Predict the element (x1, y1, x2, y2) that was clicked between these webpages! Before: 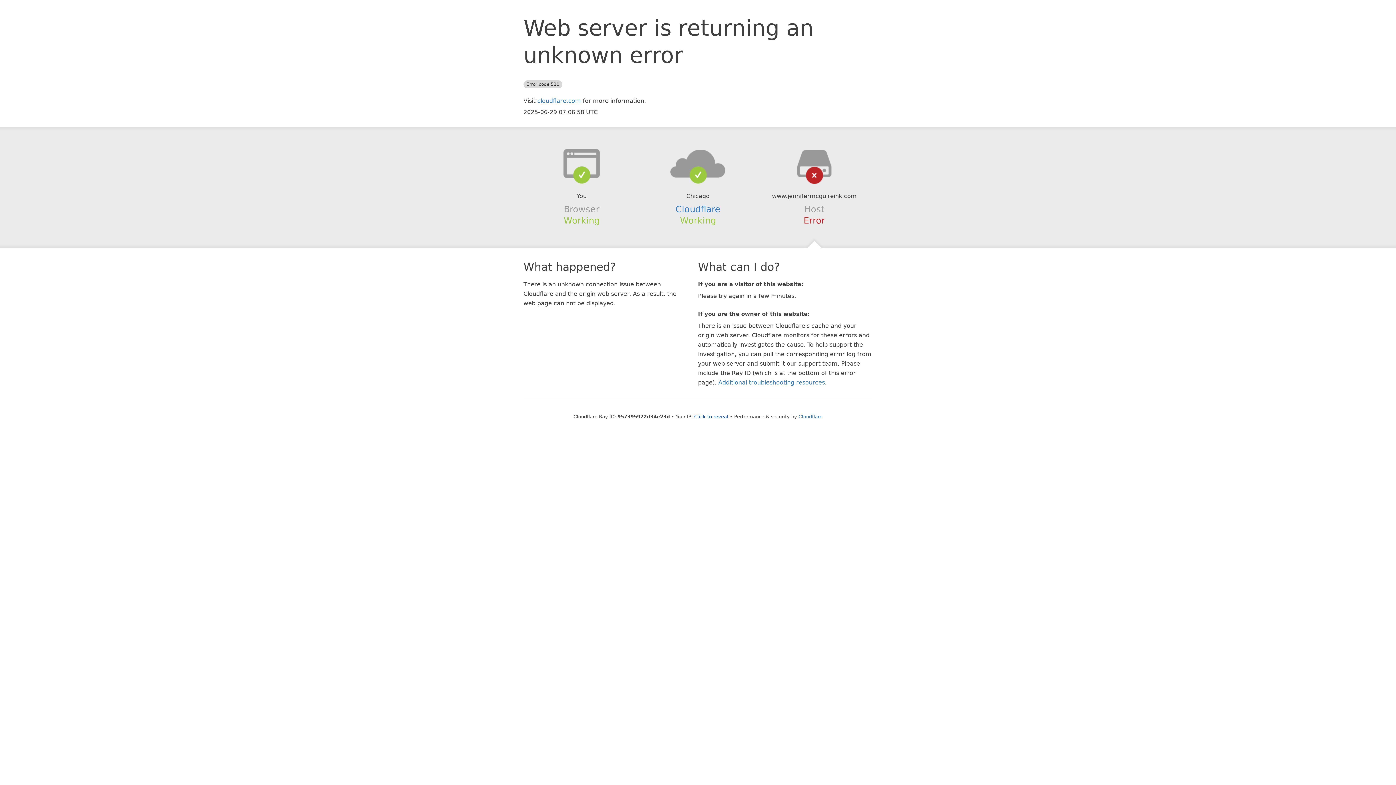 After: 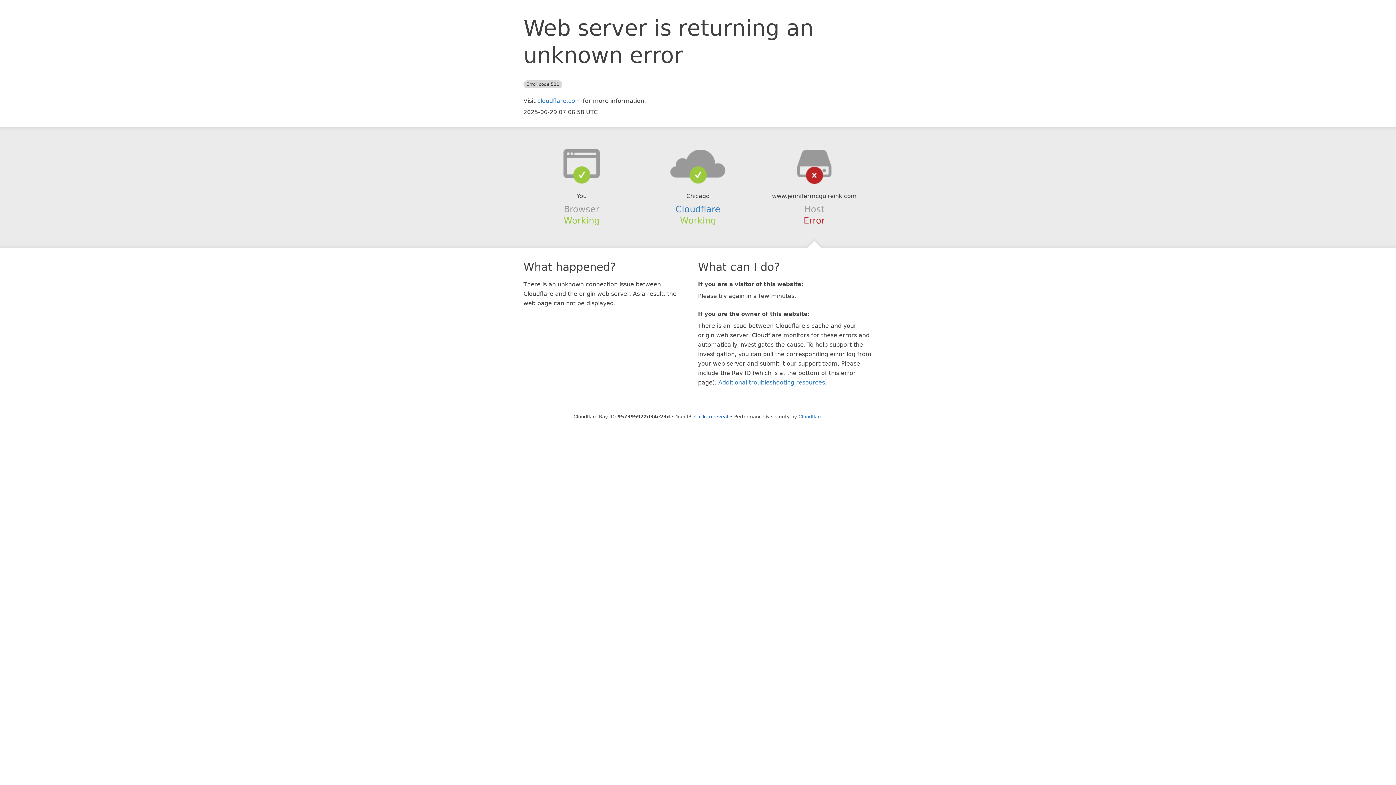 Action: bbox: (639, 148, 756, 178)